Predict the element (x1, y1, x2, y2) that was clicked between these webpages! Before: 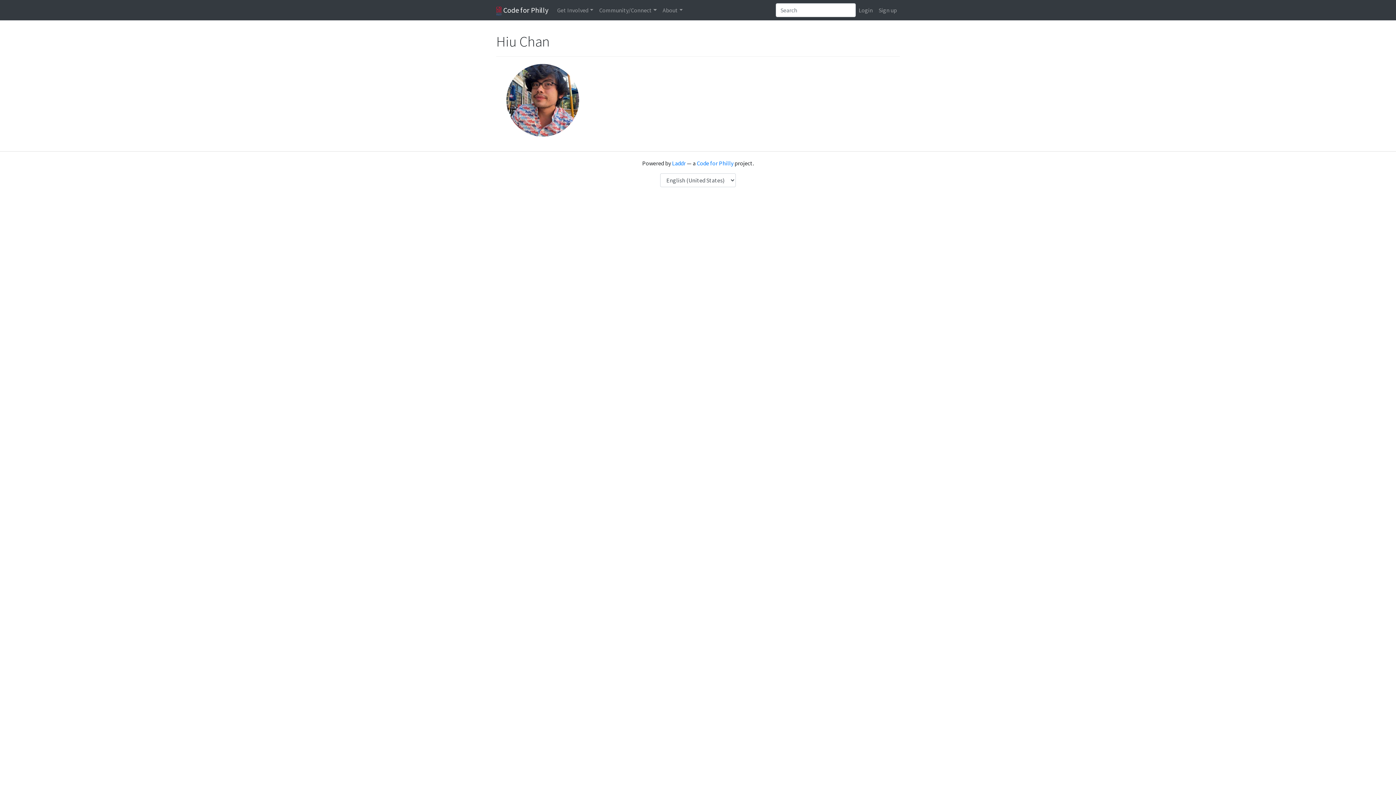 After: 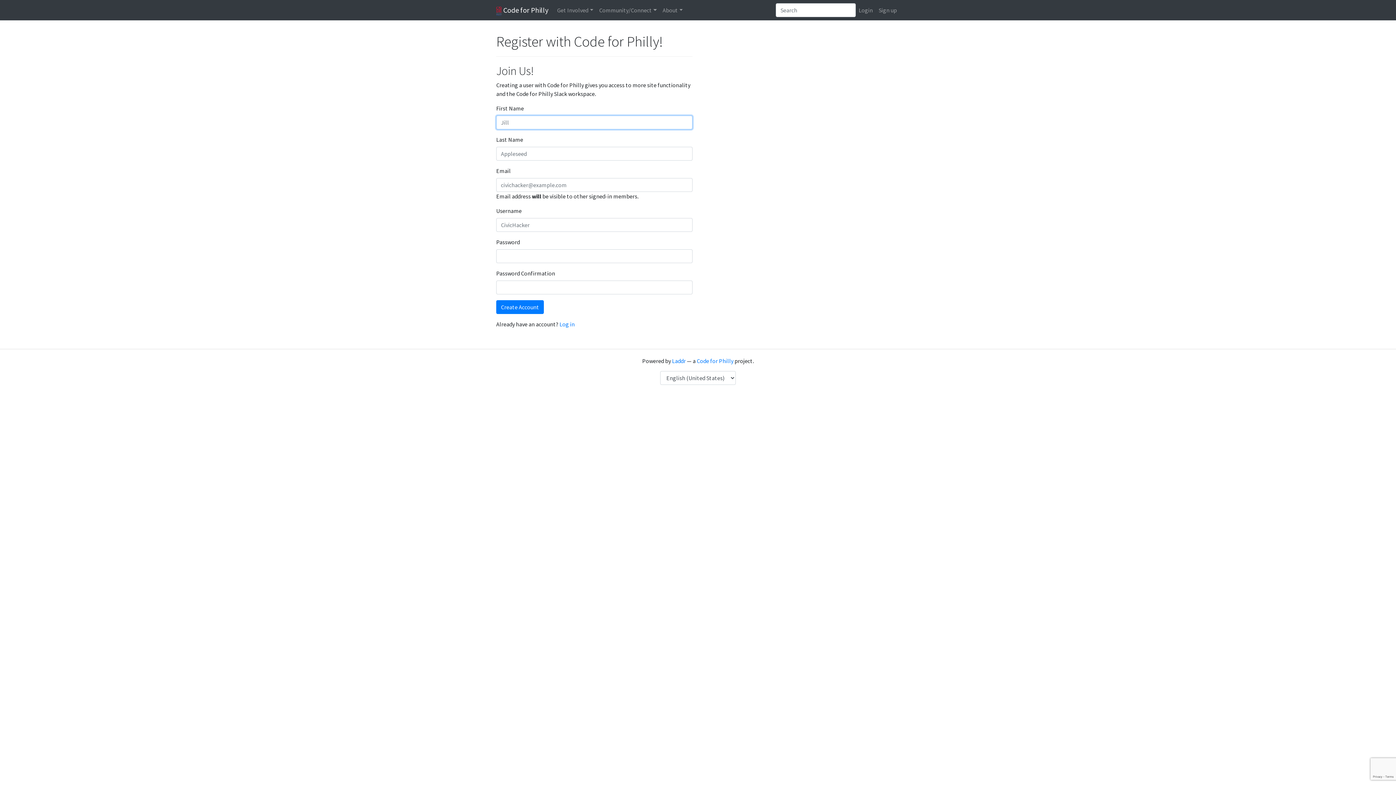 Action: label: Sign up bbox: (876, 2, 900, 17)